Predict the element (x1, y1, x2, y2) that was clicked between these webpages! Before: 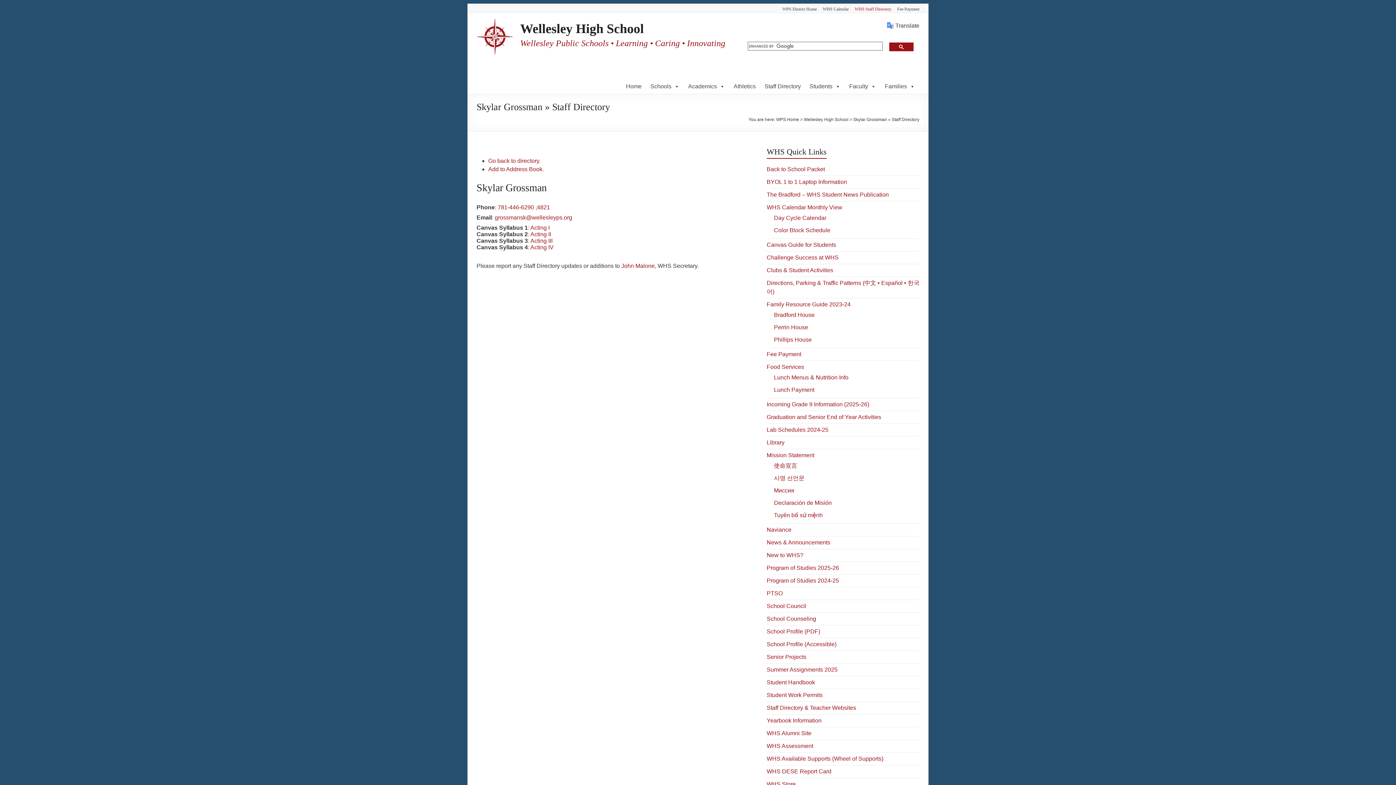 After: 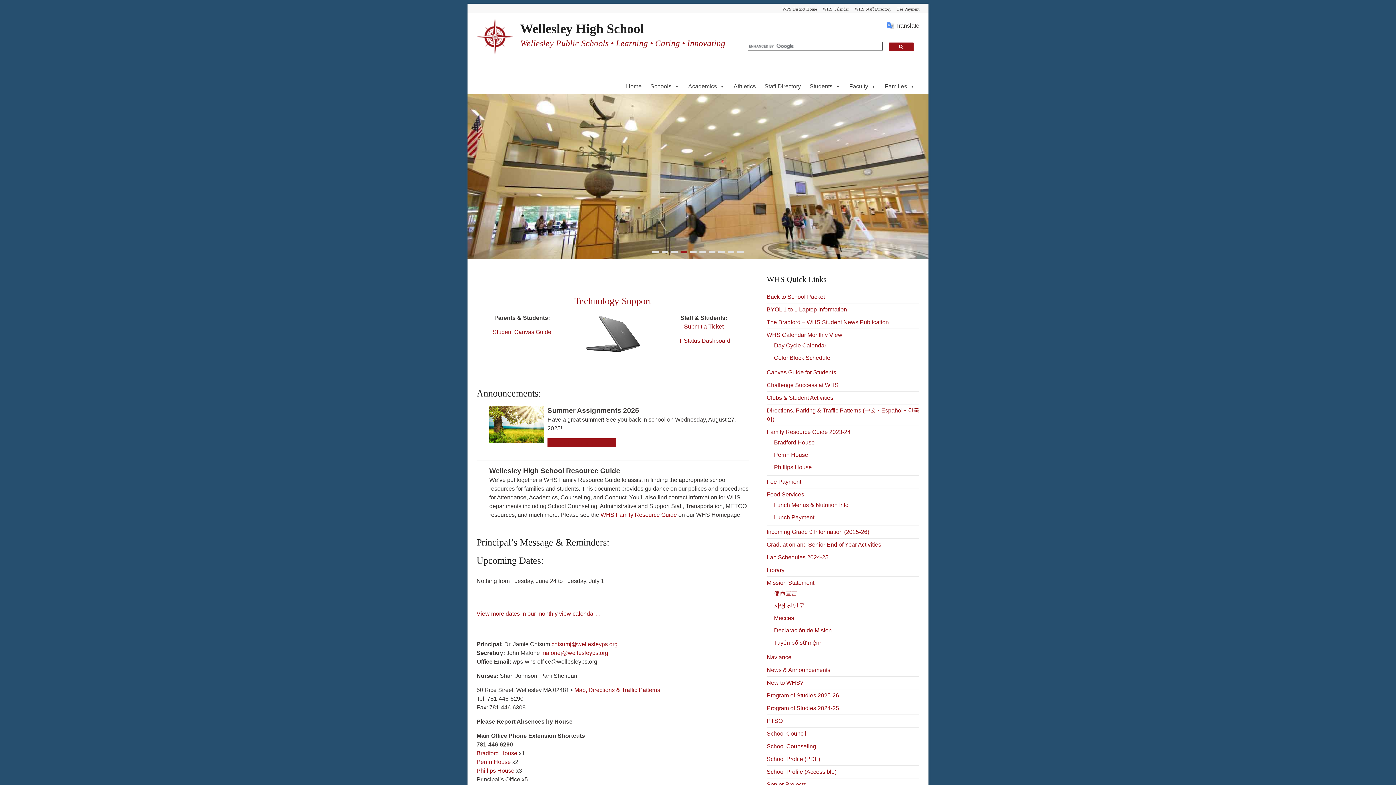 Action: label: Home bbox: (621, 79, 646, 93)